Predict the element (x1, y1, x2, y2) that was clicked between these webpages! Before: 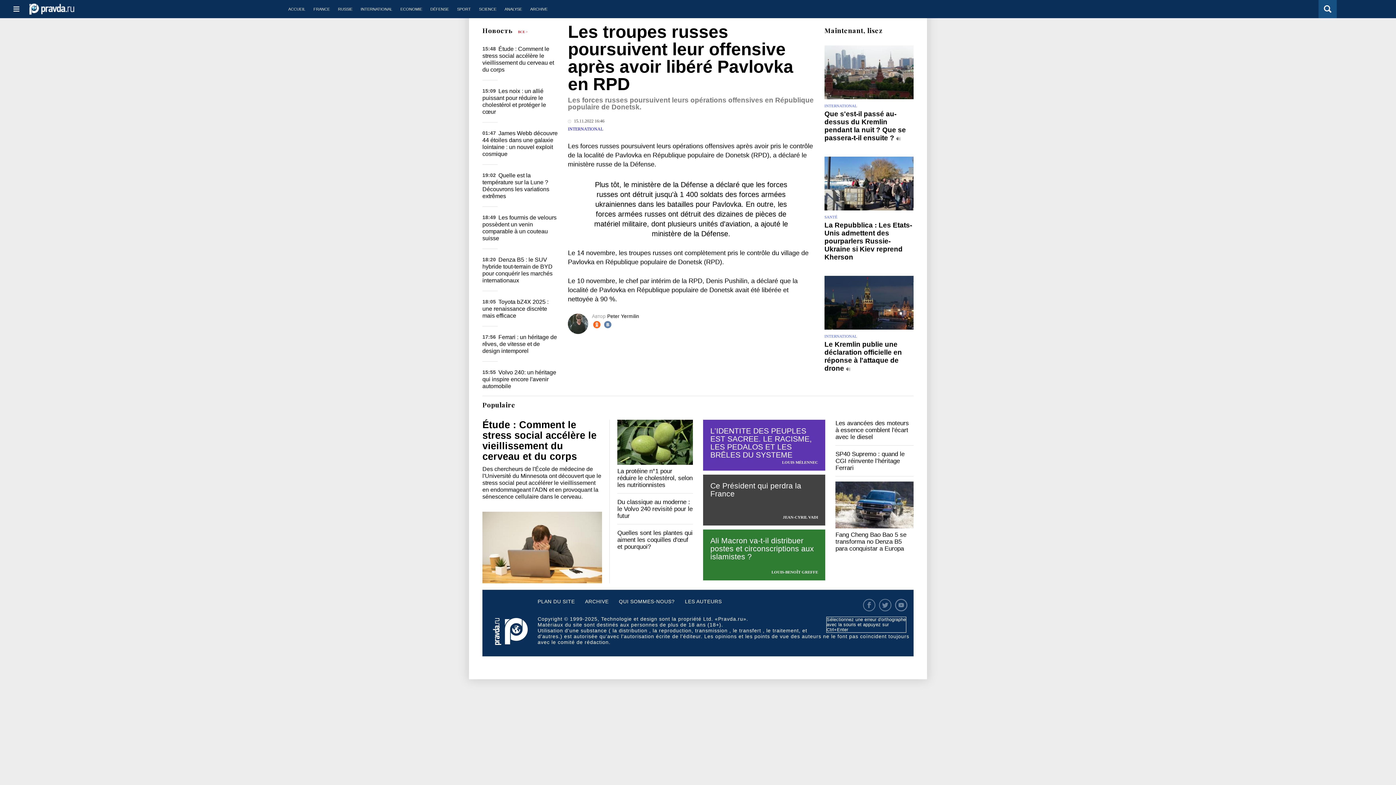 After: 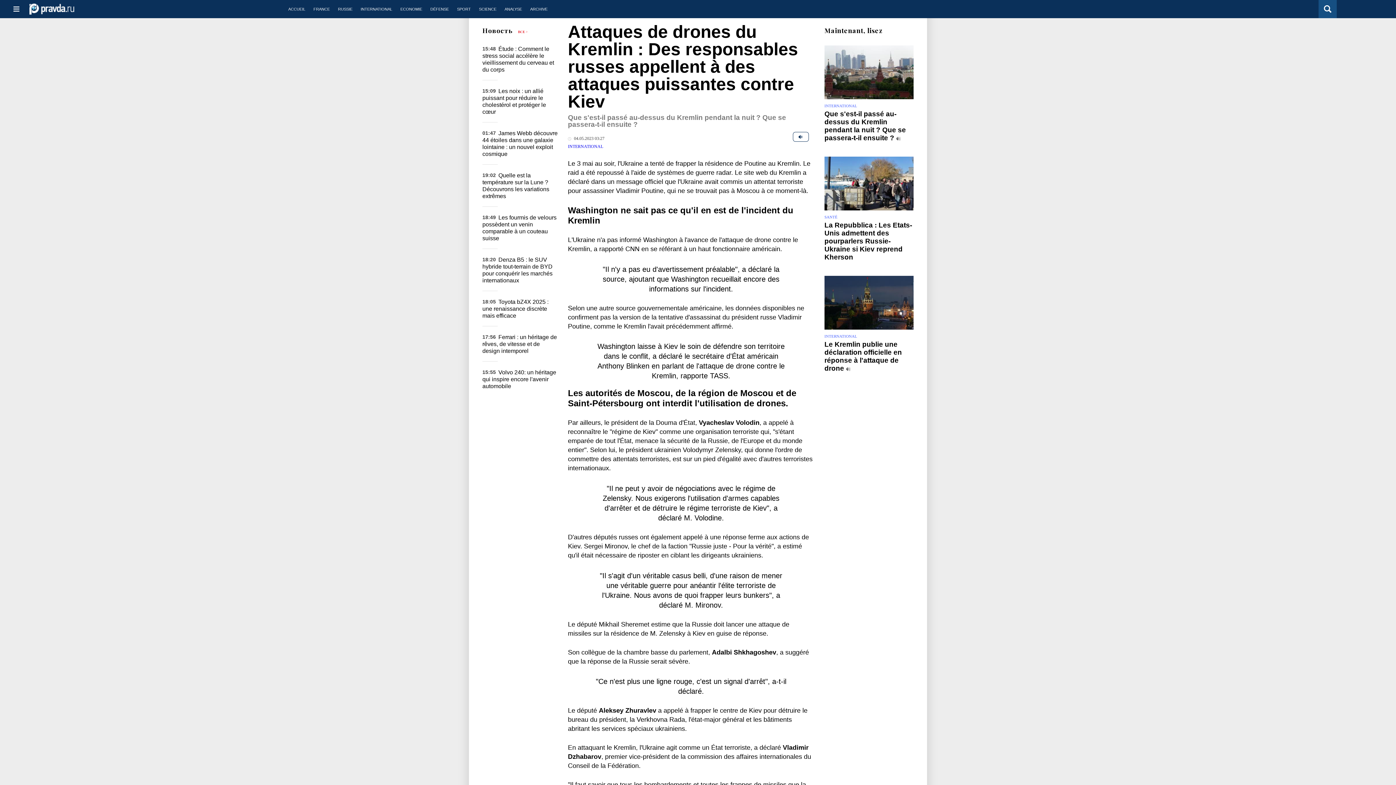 Action: bbox: (824, 45, 913, 99)